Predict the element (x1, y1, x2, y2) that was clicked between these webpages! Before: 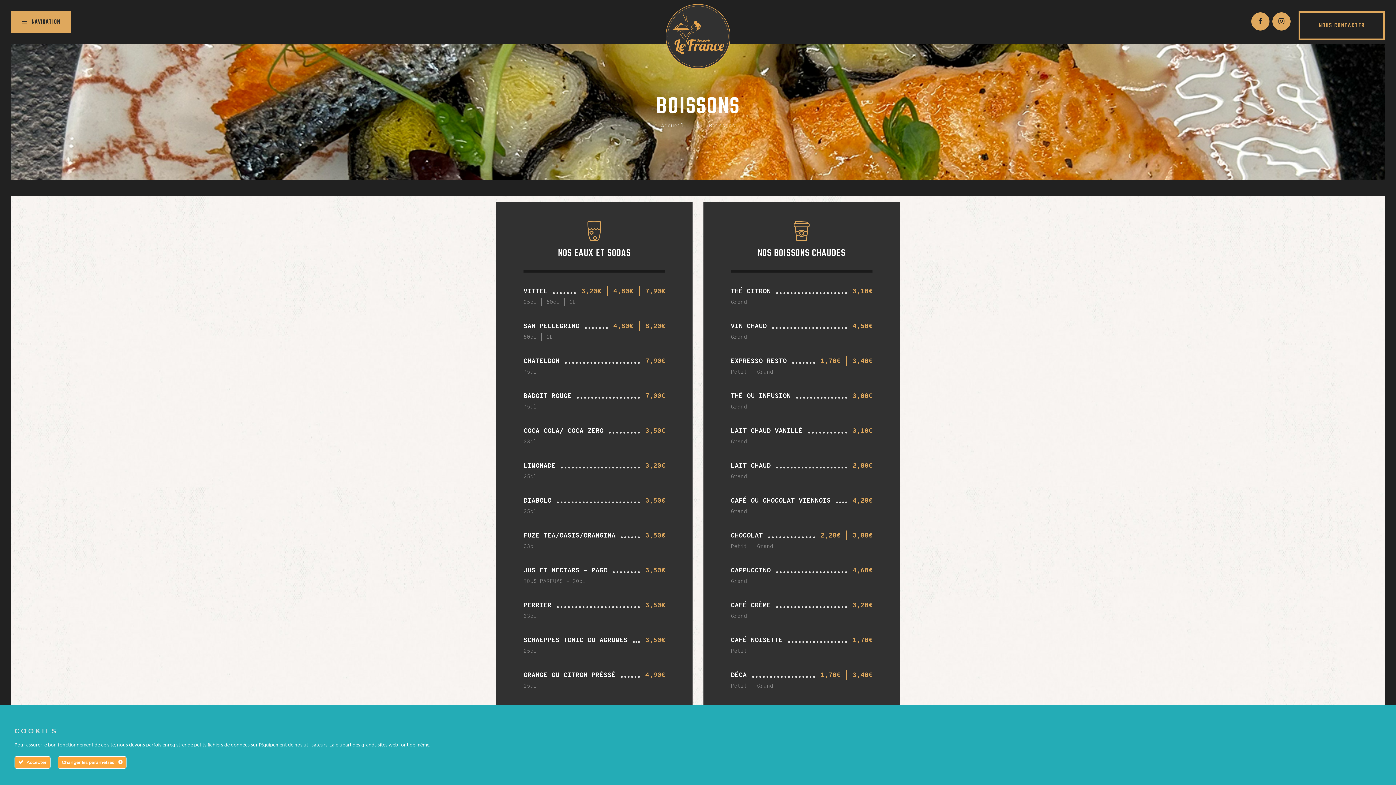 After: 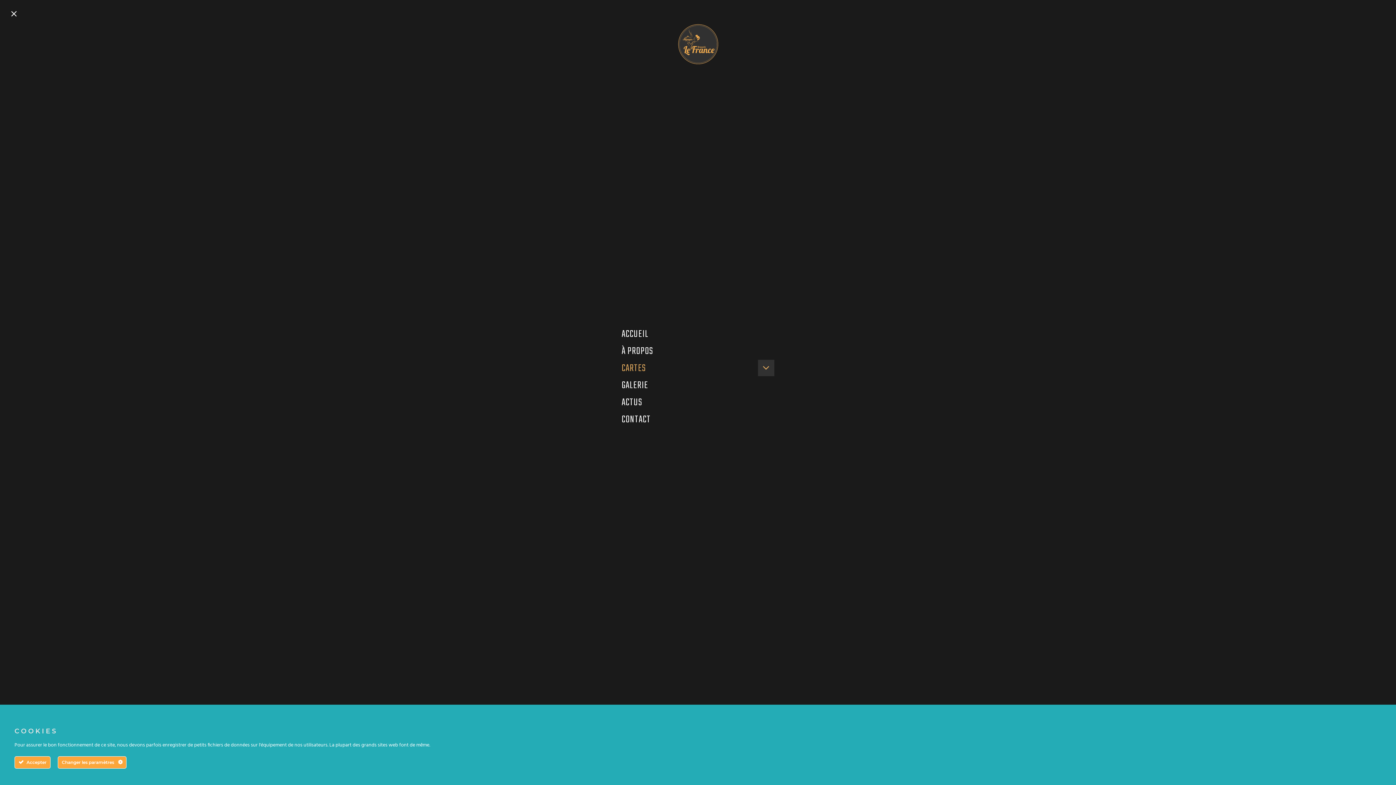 Action: label: NAVIGATION bbox: (10, 10, 71, 32)